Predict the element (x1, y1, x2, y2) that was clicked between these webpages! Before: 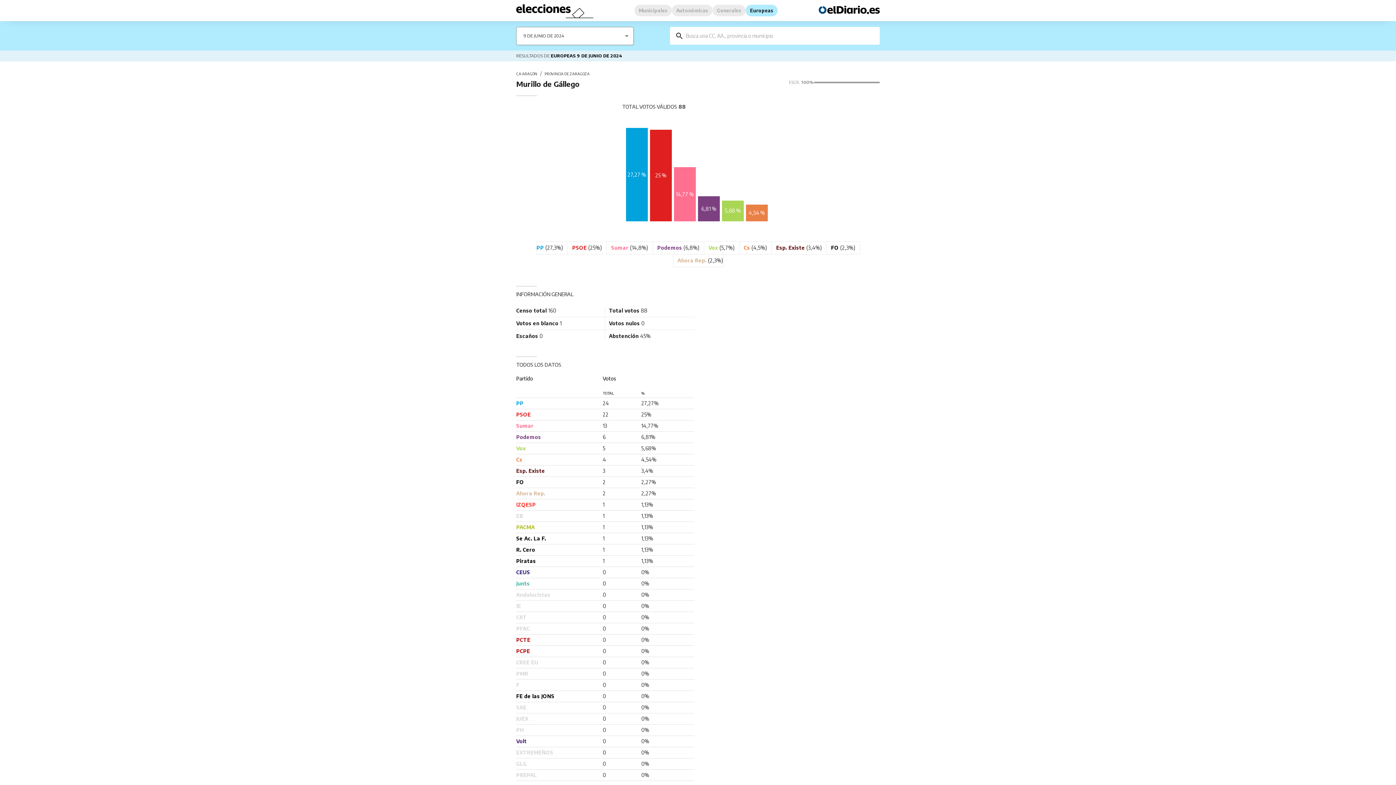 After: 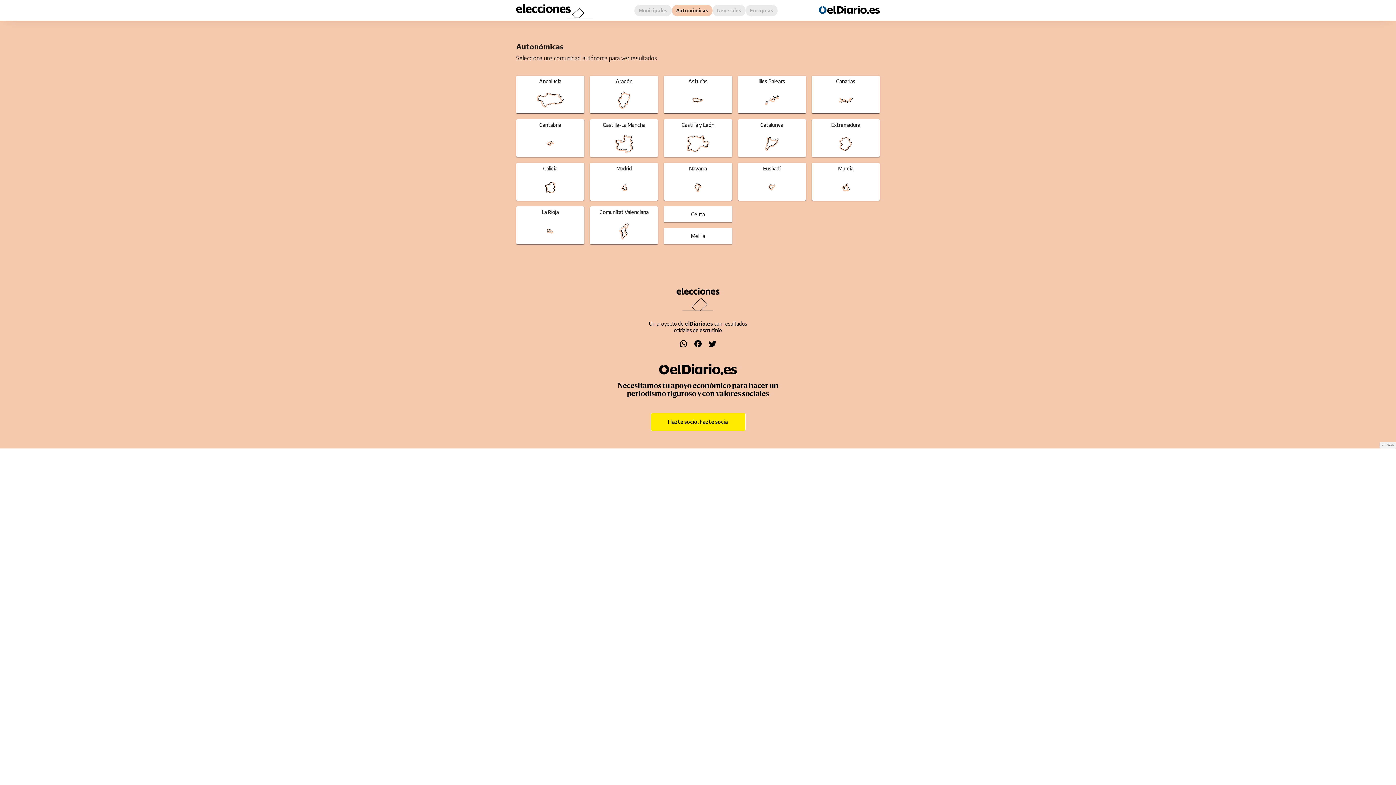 Action: bbox: (672, 4, 712, 16) label: Autonómicas